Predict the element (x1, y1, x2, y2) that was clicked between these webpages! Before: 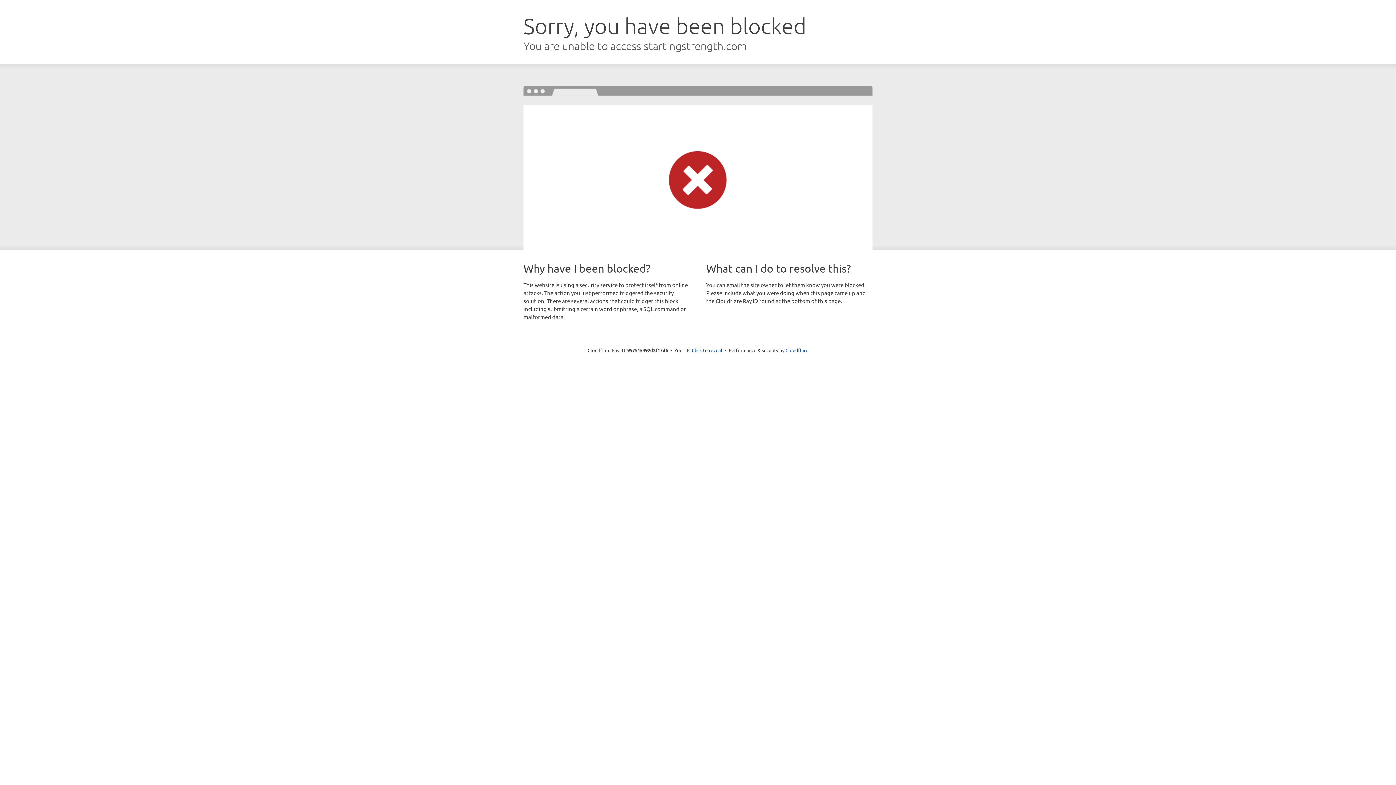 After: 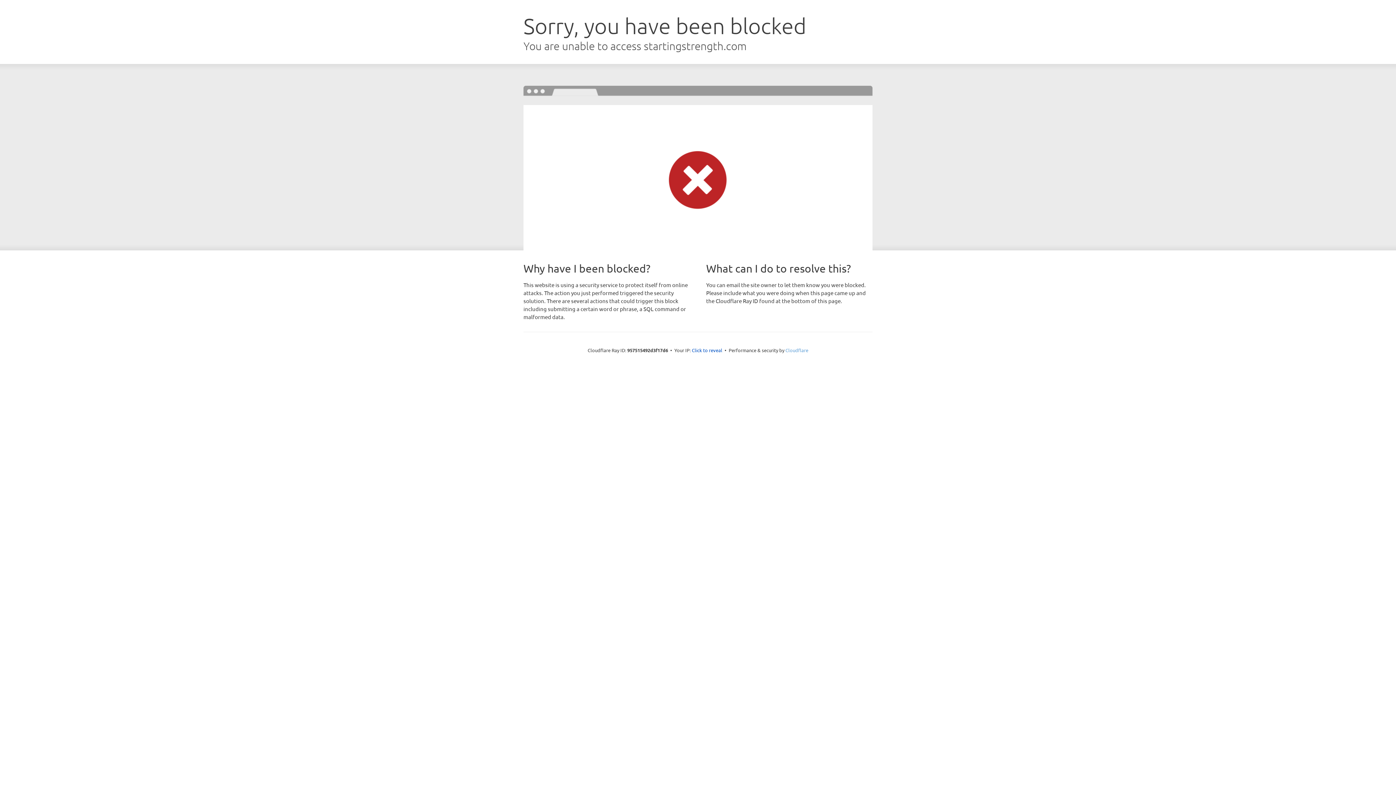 Action: bbox: (785, 347, 808, 353) label: Cloudflare